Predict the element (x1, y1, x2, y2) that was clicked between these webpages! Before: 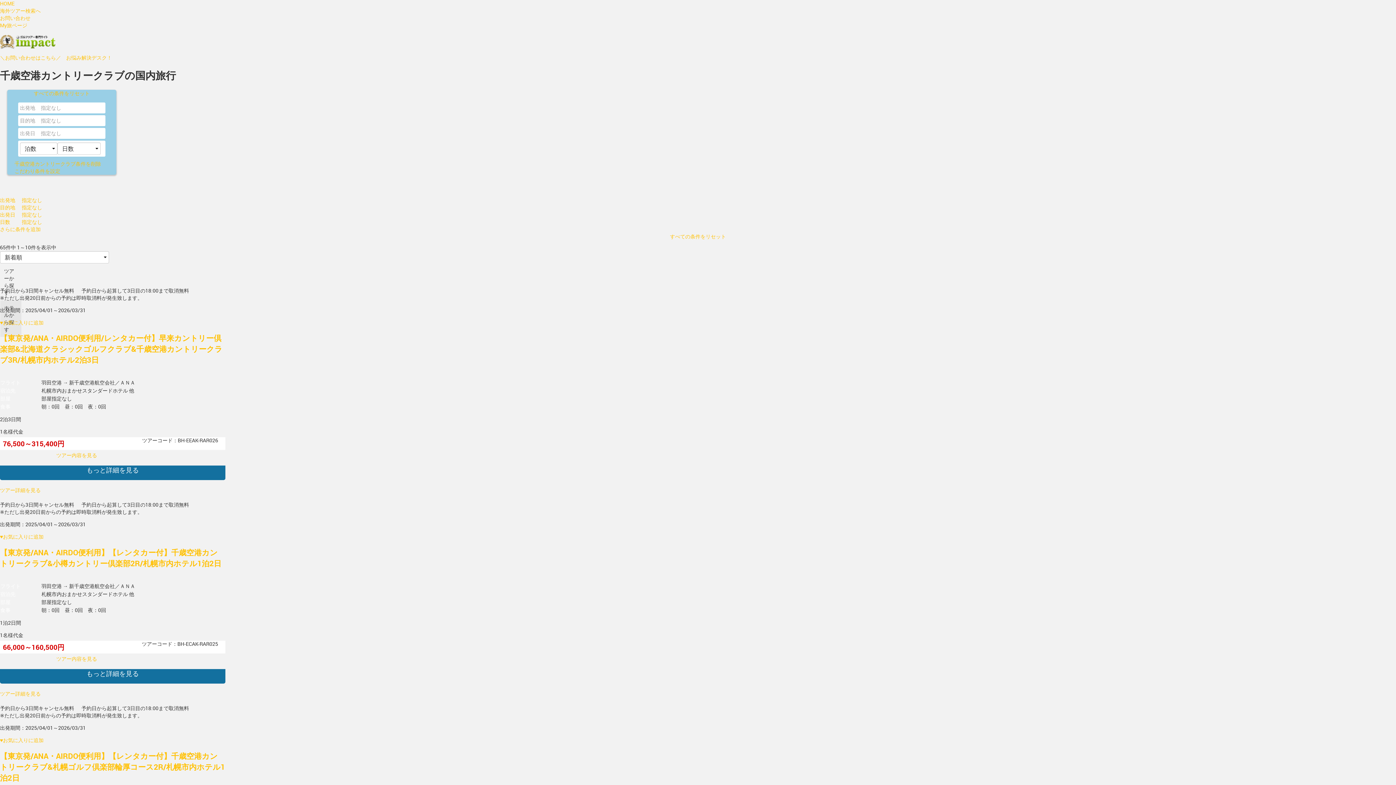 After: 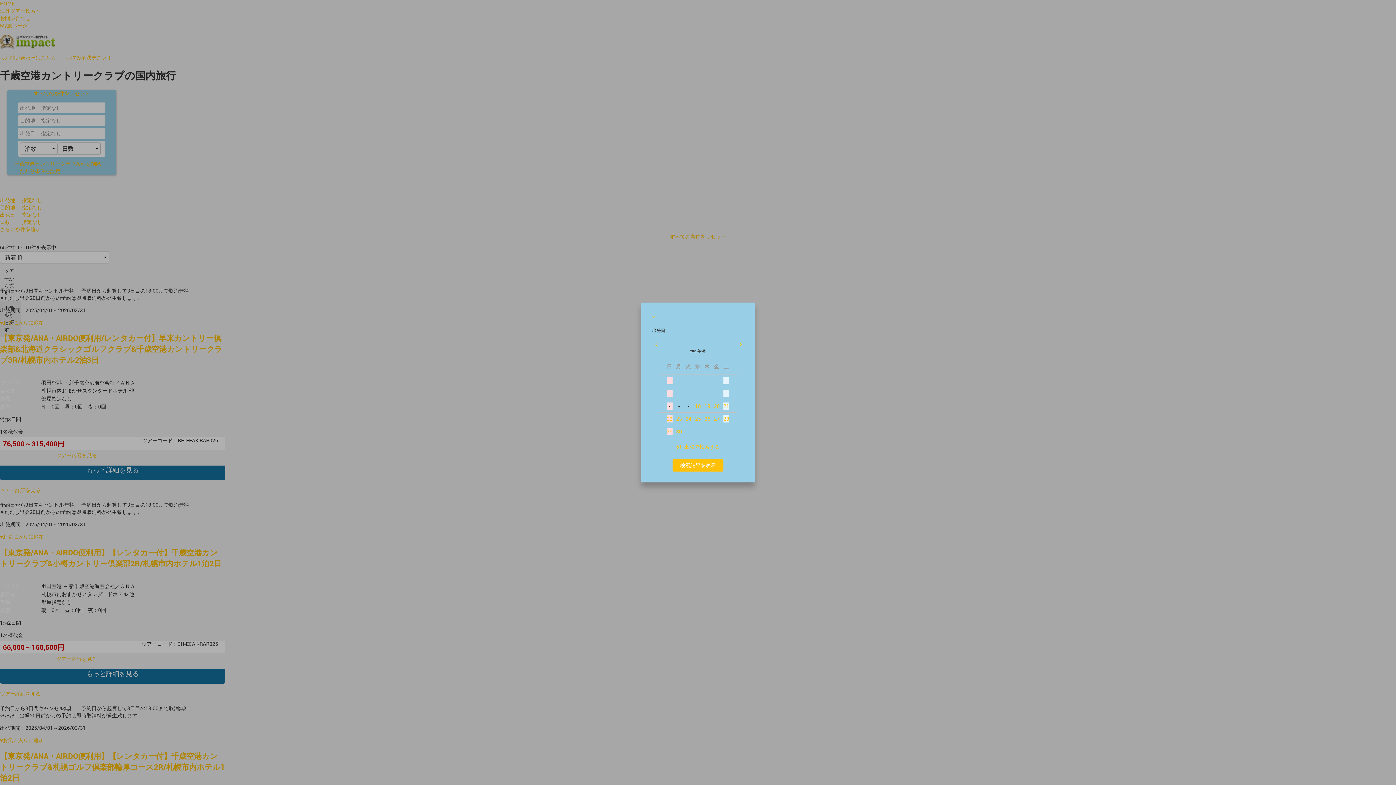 Action: bbox: (0, 211, 1396, 218) label: 出発日指定なし